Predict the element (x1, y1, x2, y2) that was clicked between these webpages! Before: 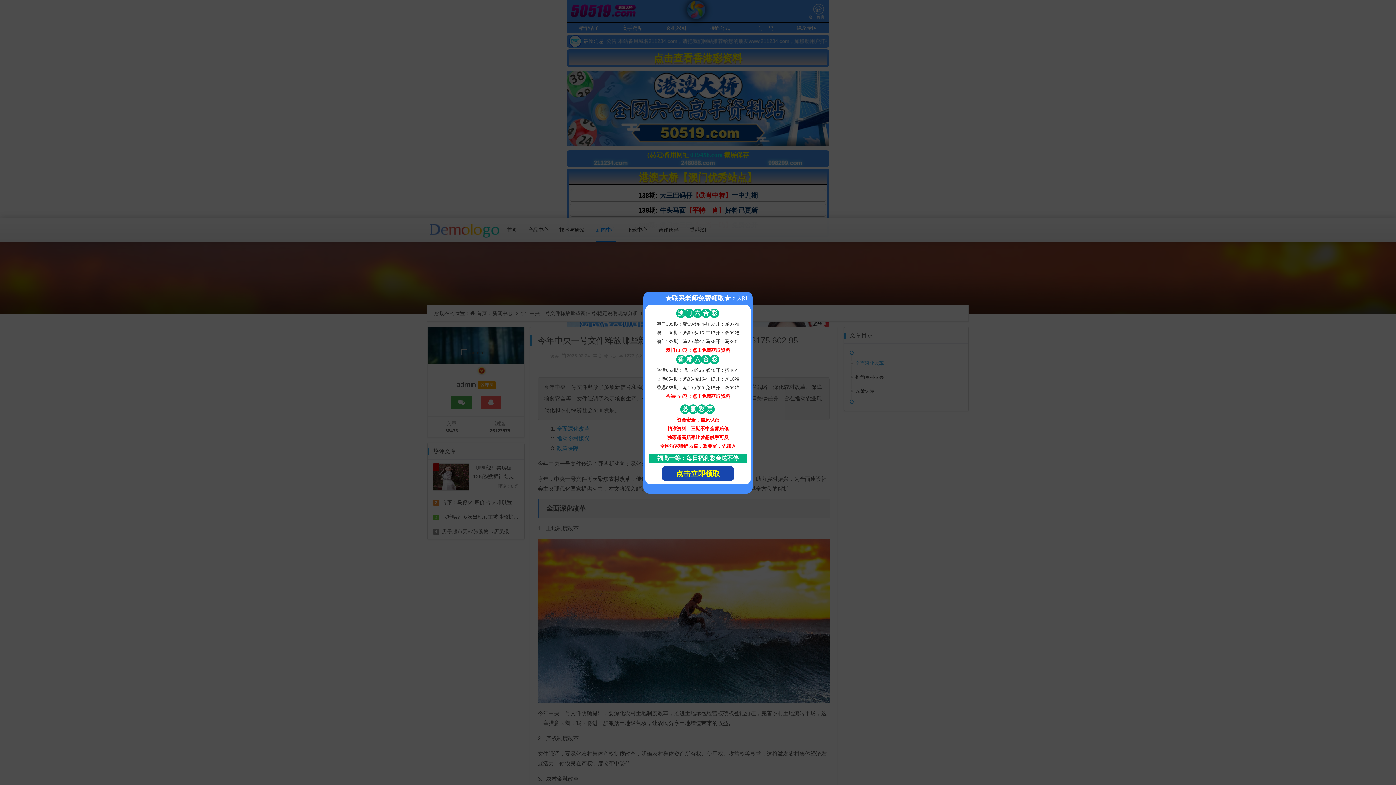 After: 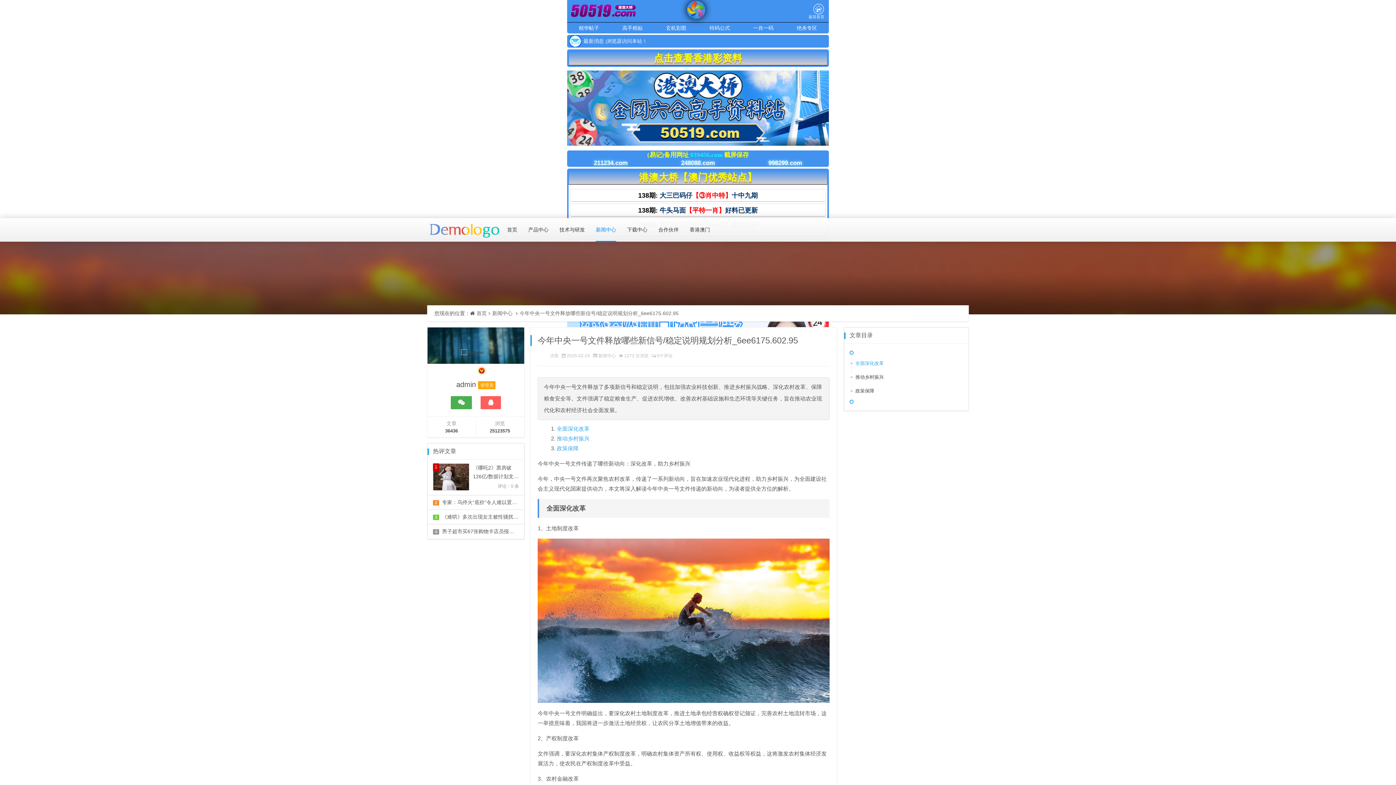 Action: label: 澳
门
六
合
彩
澳门135期：猪19-狗44-蛇37开：蛇37准
澳门136期：鸡09-兔15-牛17开：鸡09准
澳门137期：狗20-羊47-马36开：马36准
澳门138期：点击免费获取资料

香
港
六
合
彩
香港053期：虎16-蛇25-猴46开：猴46准
香港054期：鸡33-虎16-牛17开：虎16准
香港055期：猪19-鸡09-兔15开：鸡09准
香港056期：点击免费获取资料

必
赢
彩
票
资金安全，信息保密
精准资料：三期不中全额赔偿
独家超高赔率让梦想触手可及
全网独家特码55倍，想要富，先加入

福高一筹：每日福利彩金送不停
点击立即领取 bbox: (645, 308, 750, 480)